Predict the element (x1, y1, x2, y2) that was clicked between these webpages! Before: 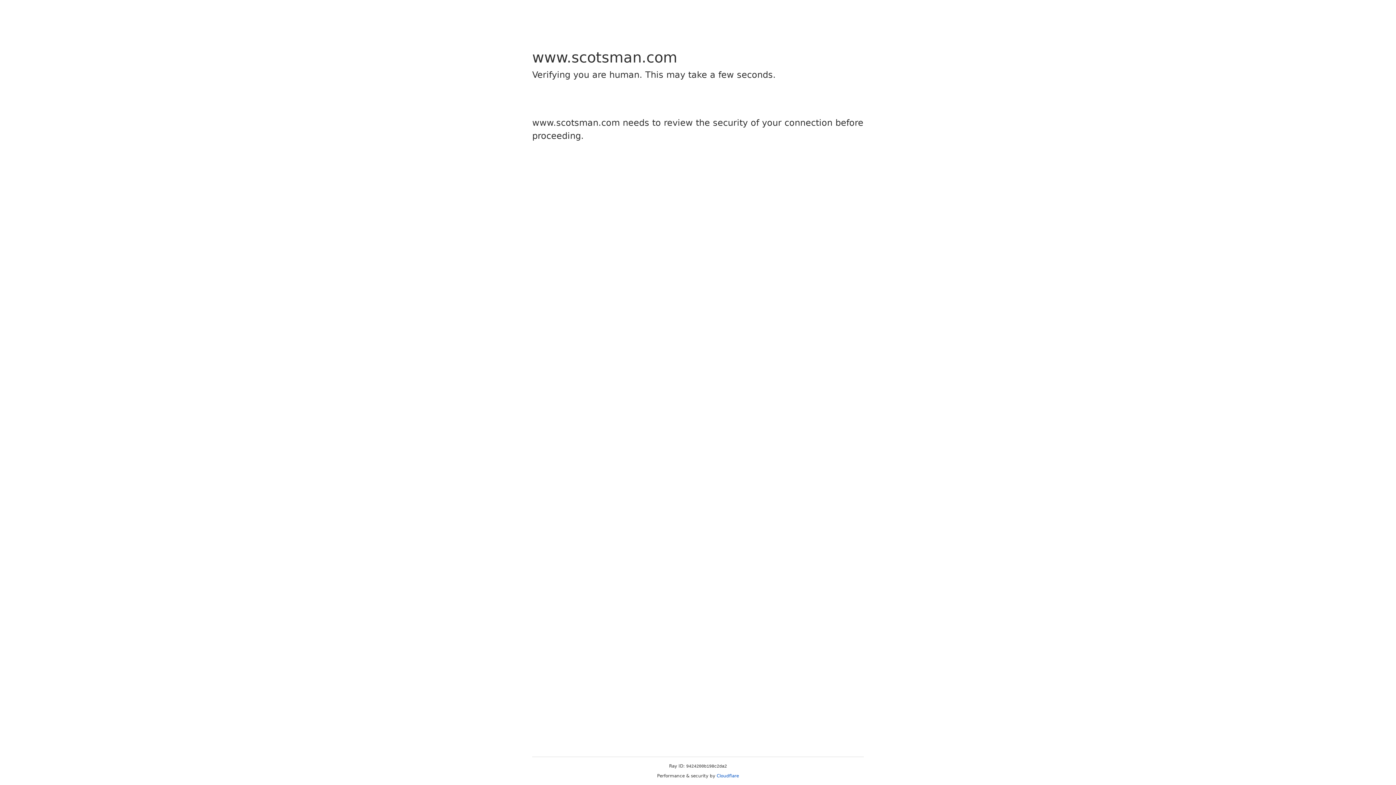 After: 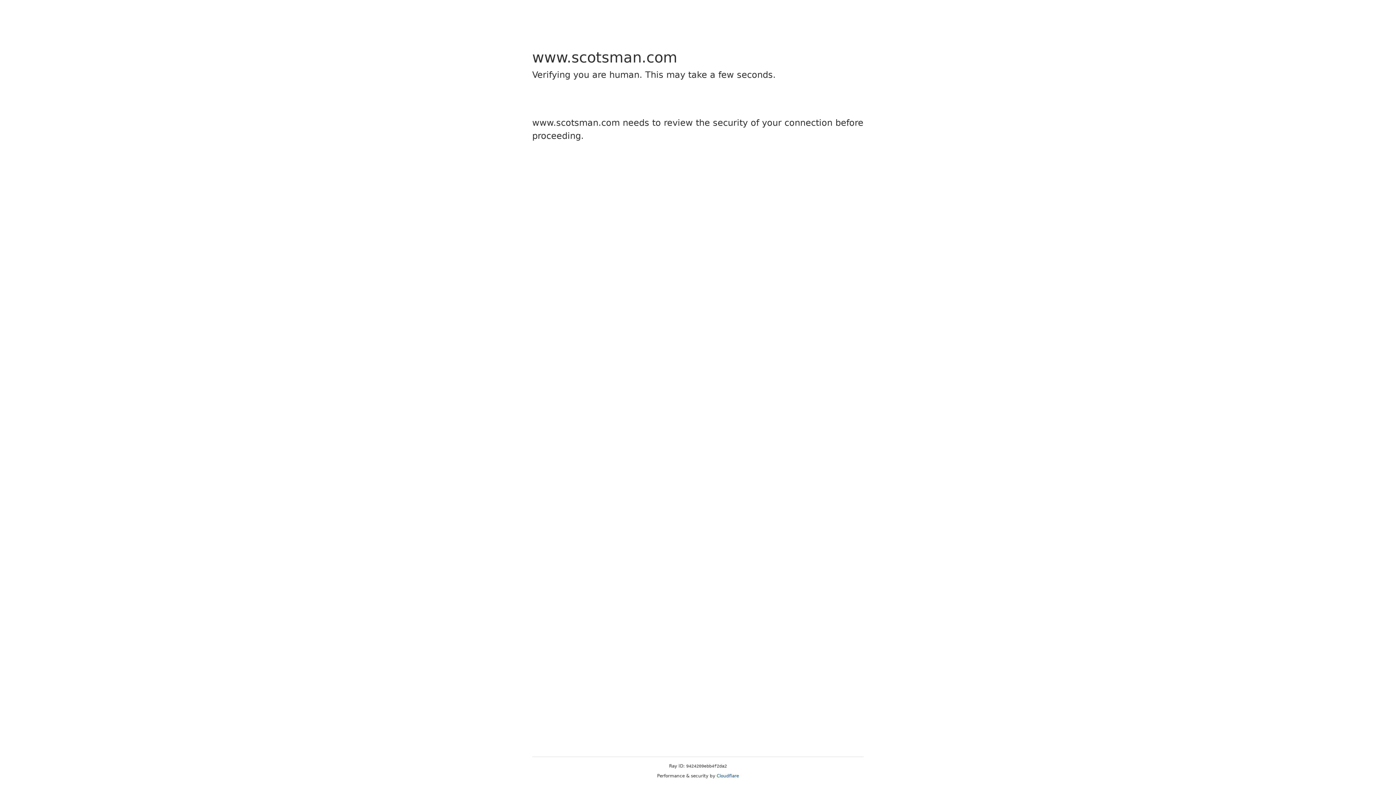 Action: bbox: (716, 773, 739, 778) label: Cloudflare